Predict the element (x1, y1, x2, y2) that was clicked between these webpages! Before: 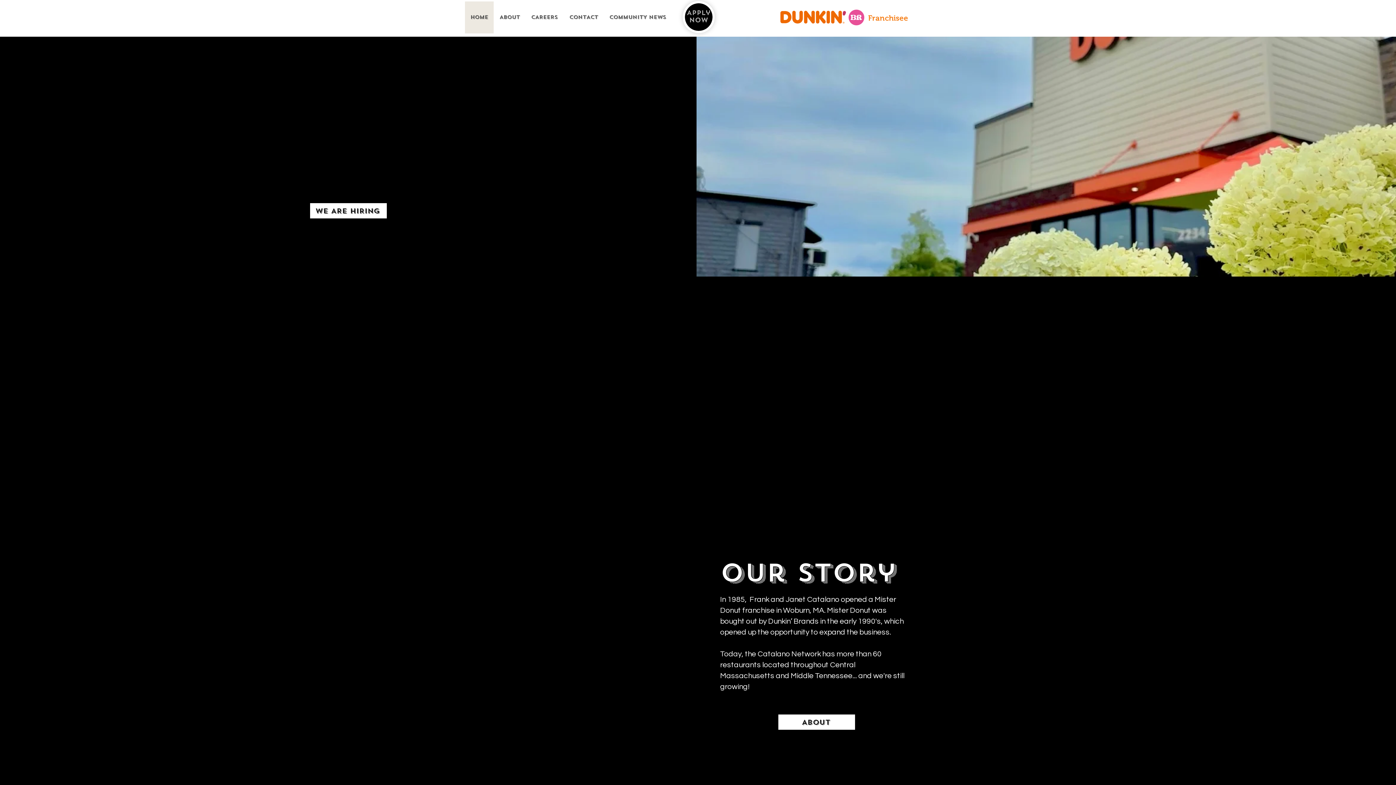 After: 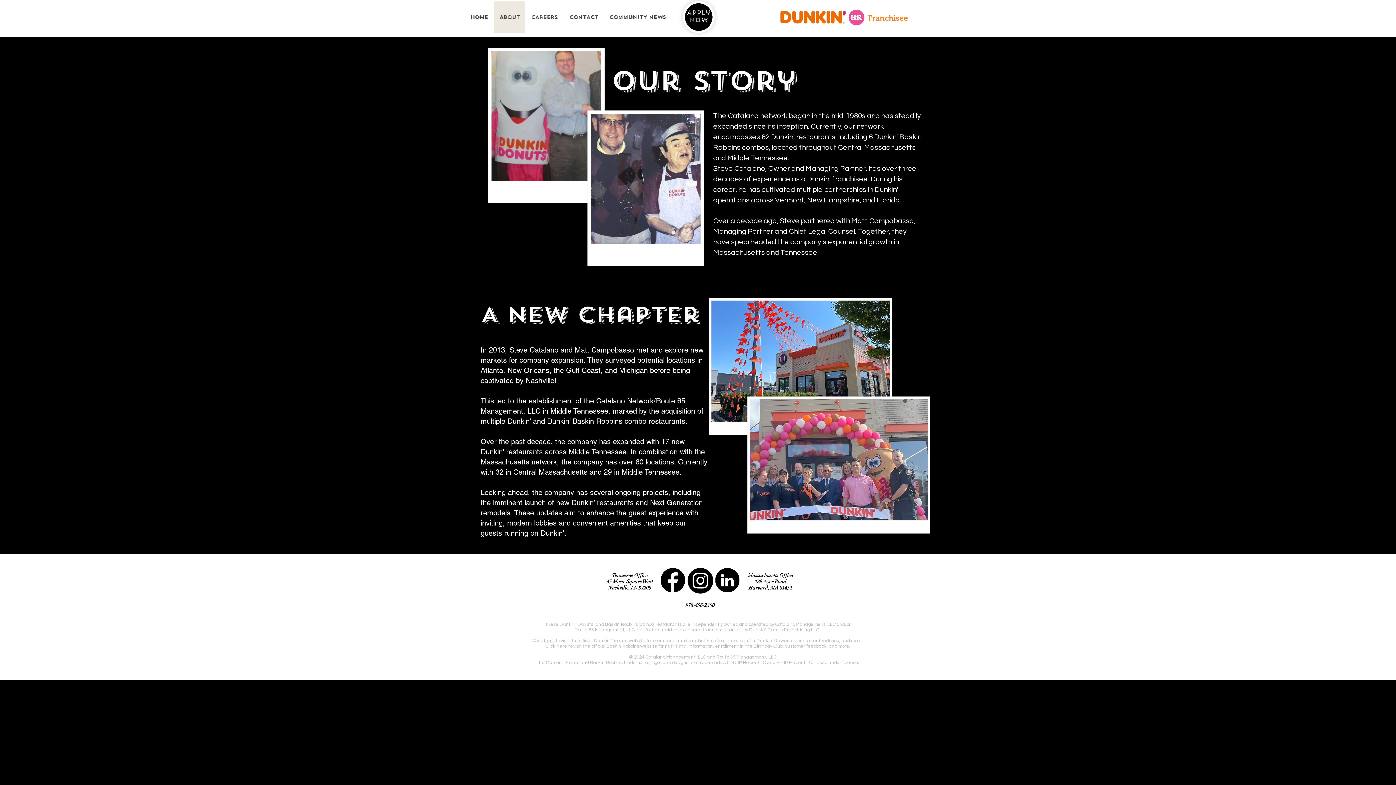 Action: bbox: (493, 1, 525, 33) label: ABOUT